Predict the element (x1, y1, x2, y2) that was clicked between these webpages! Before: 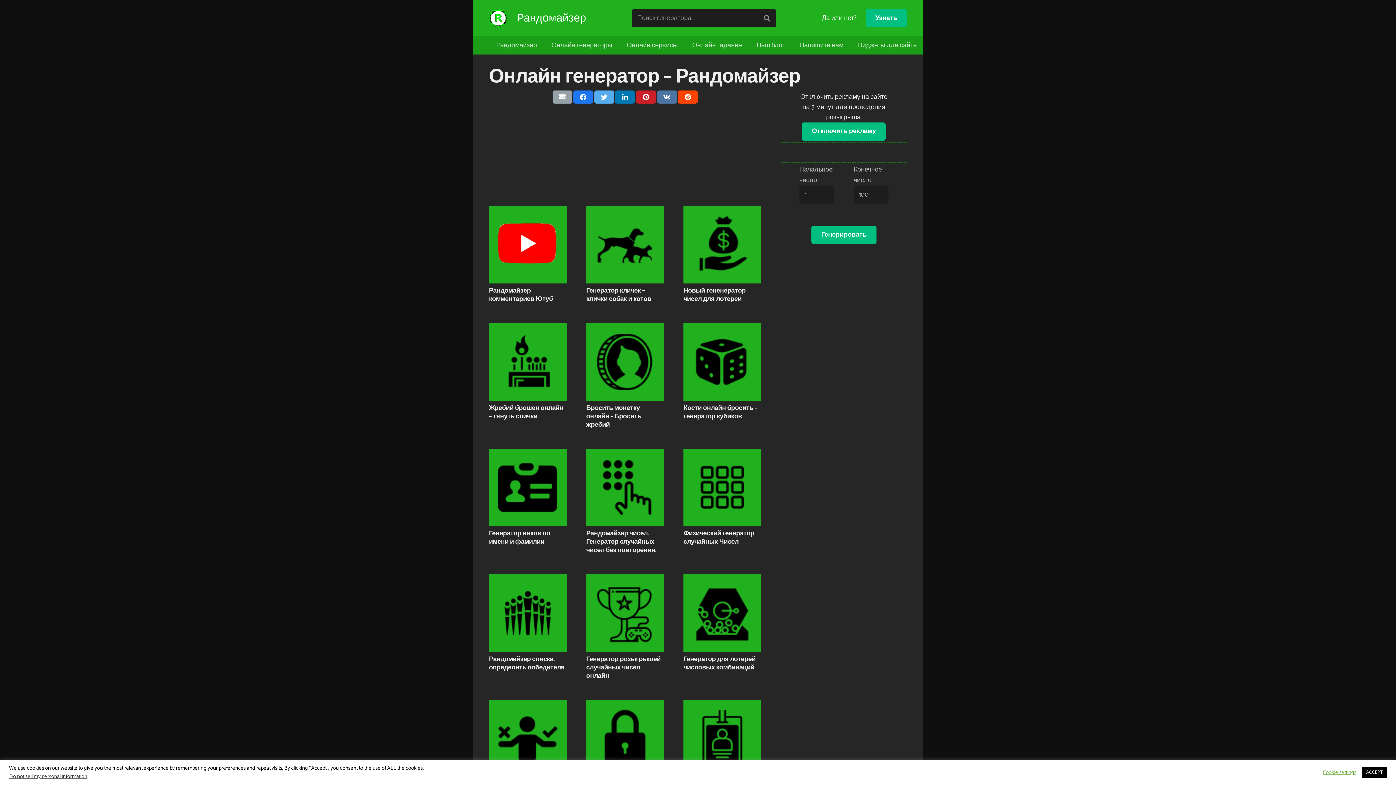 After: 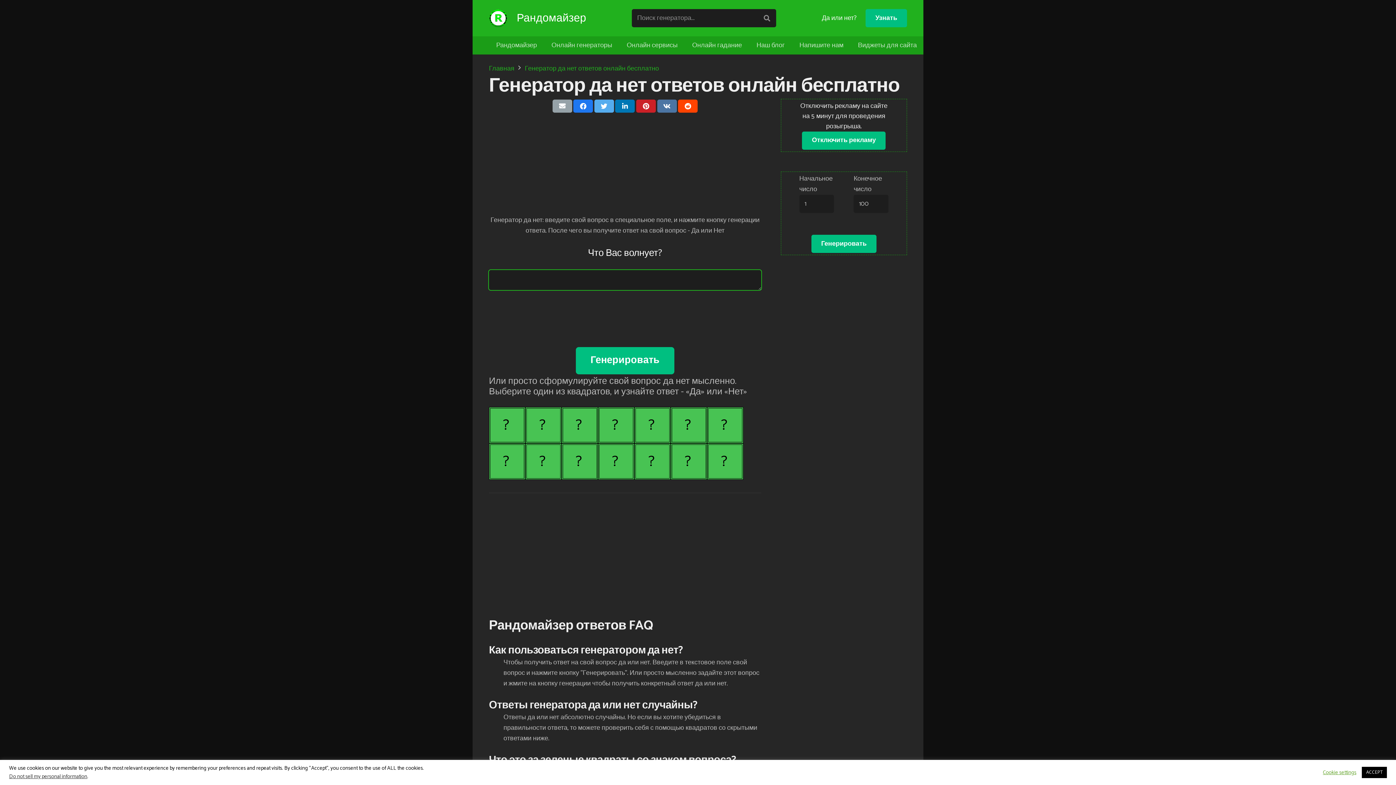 Action: label: Генератор да нет ответов онлайн бесплатно bbox: (489, 700, 566, 777)